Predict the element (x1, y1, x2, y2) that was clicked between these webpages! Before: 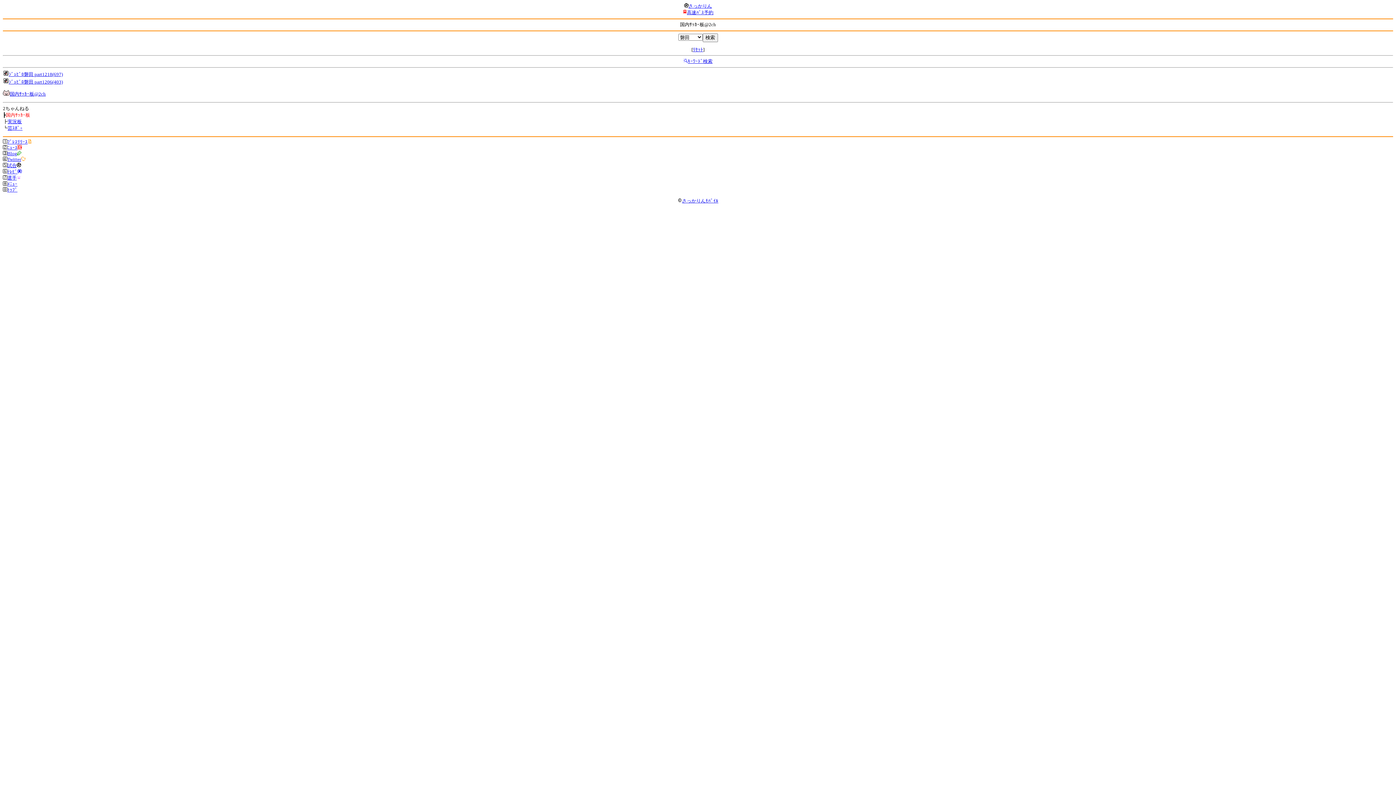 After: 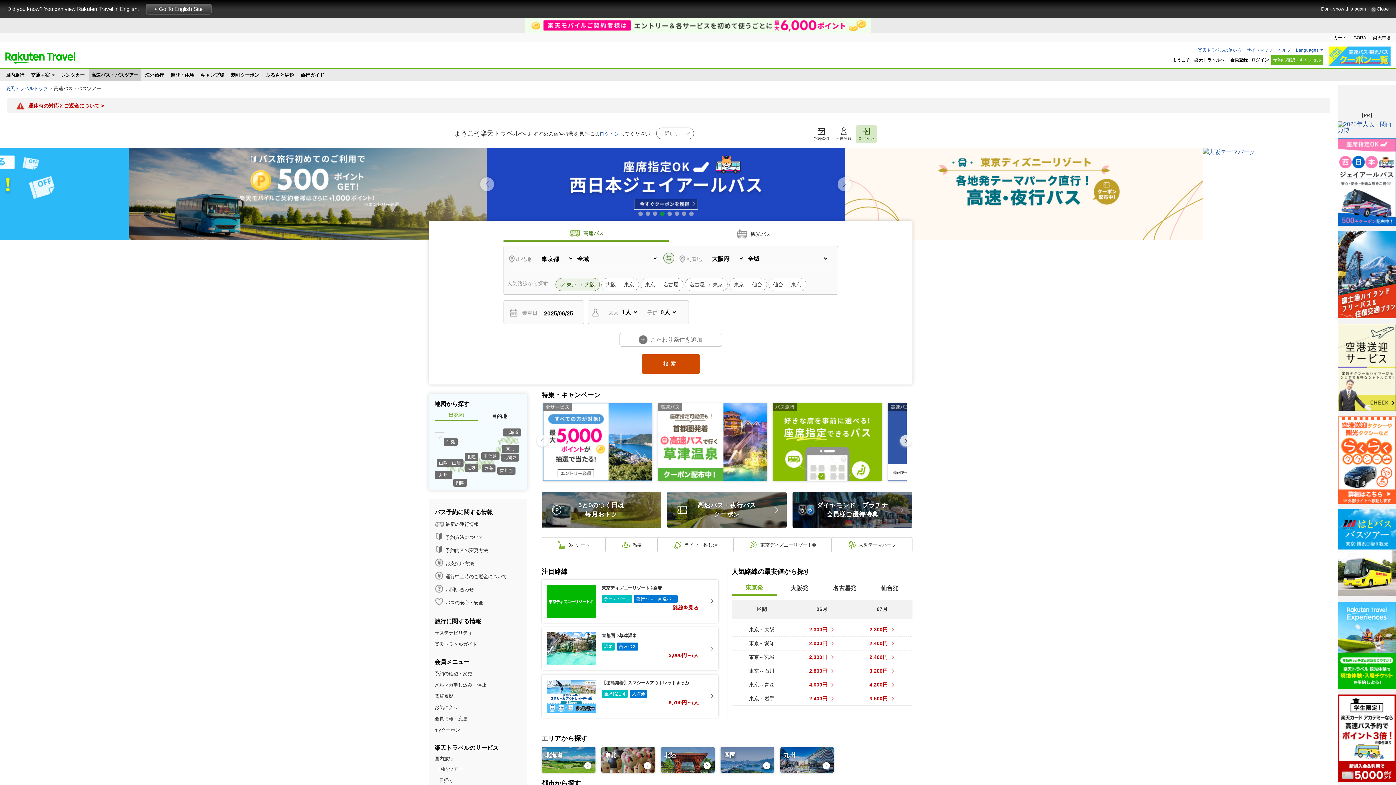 Action: bbox: (687, 9, 713, 15) label: 高速ﾊﾞｽ予約